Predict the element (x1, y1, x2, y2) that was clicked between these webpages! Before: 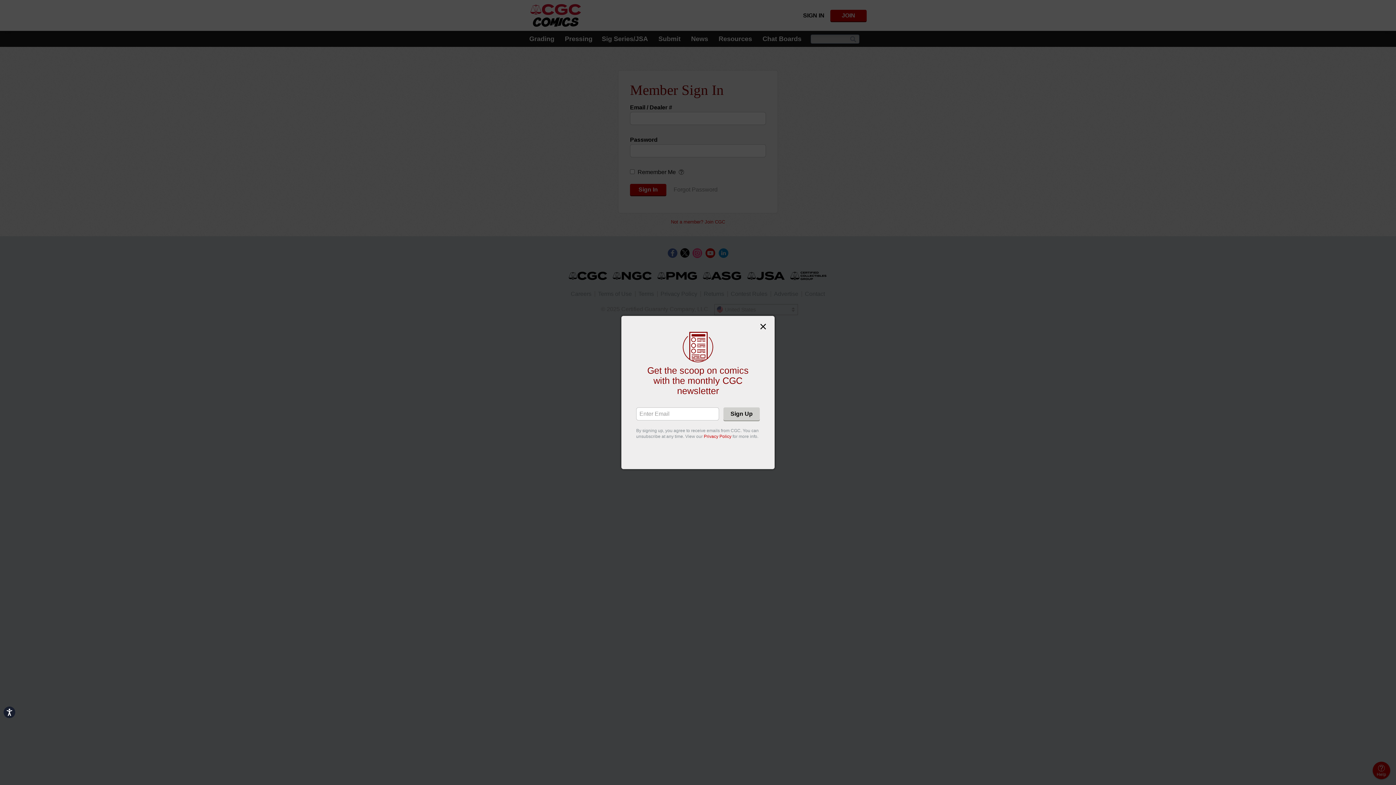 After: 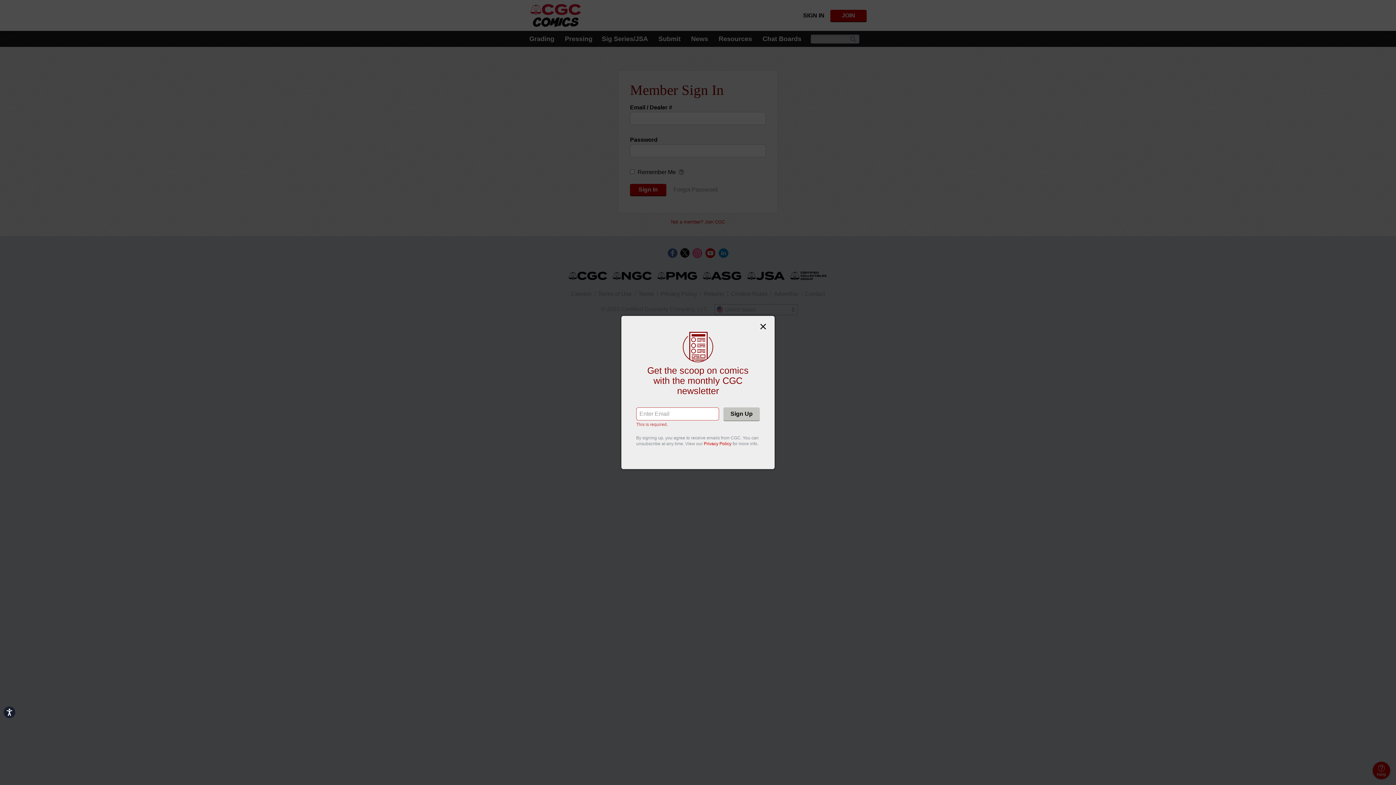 Action: label: Sign Up bbox: (723, 407, 760, 420)